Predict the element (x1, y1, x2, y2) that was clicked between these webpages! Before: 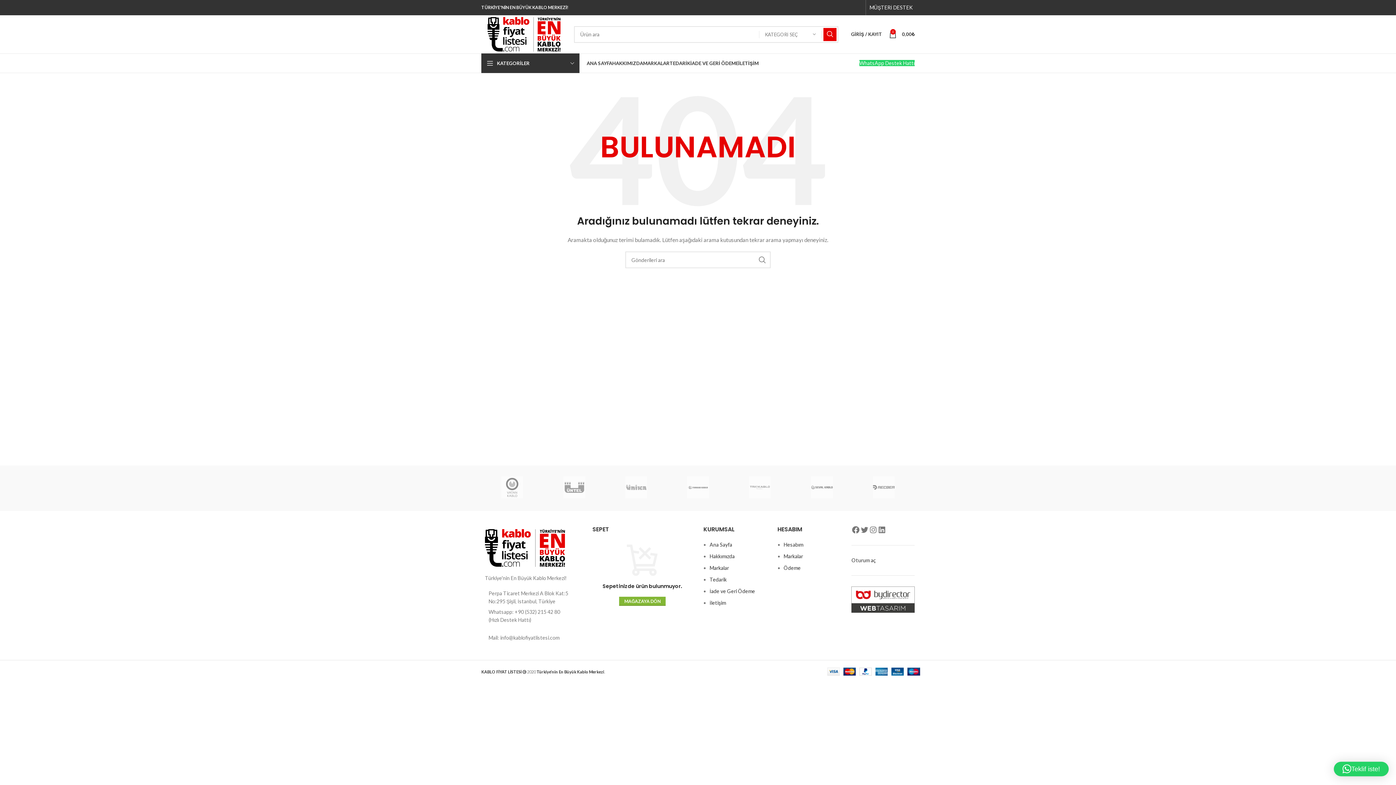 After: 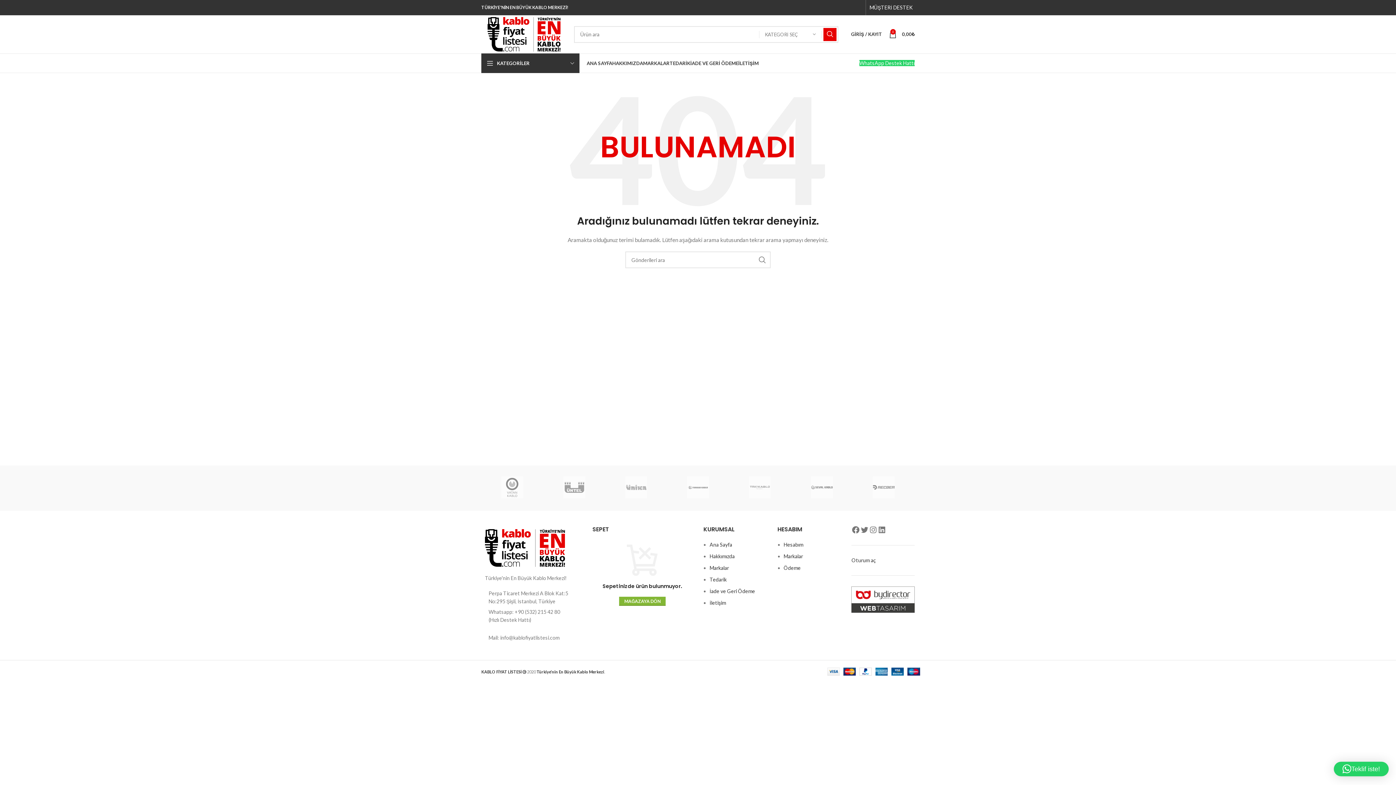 Action: label: Instagram social link bbox: (853, 5, 857, 9)